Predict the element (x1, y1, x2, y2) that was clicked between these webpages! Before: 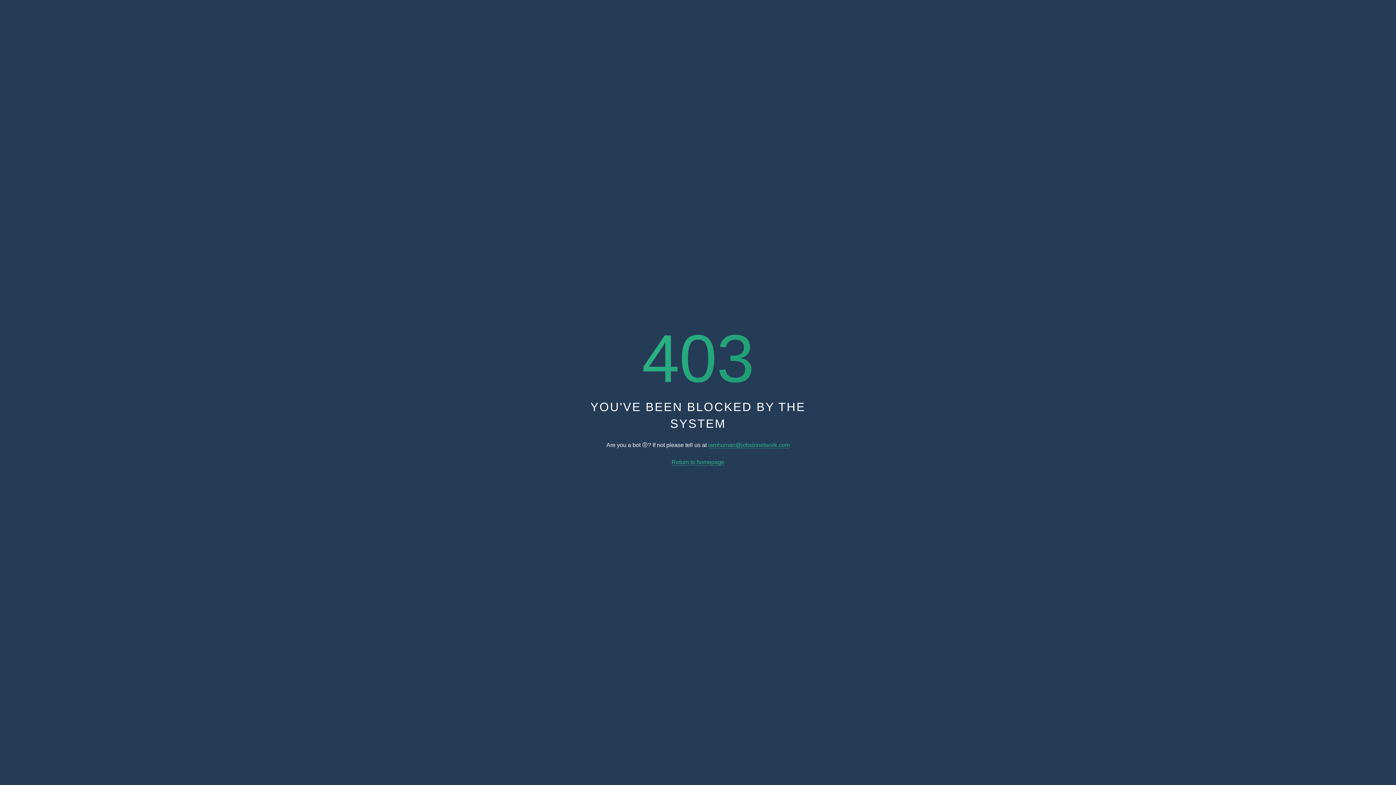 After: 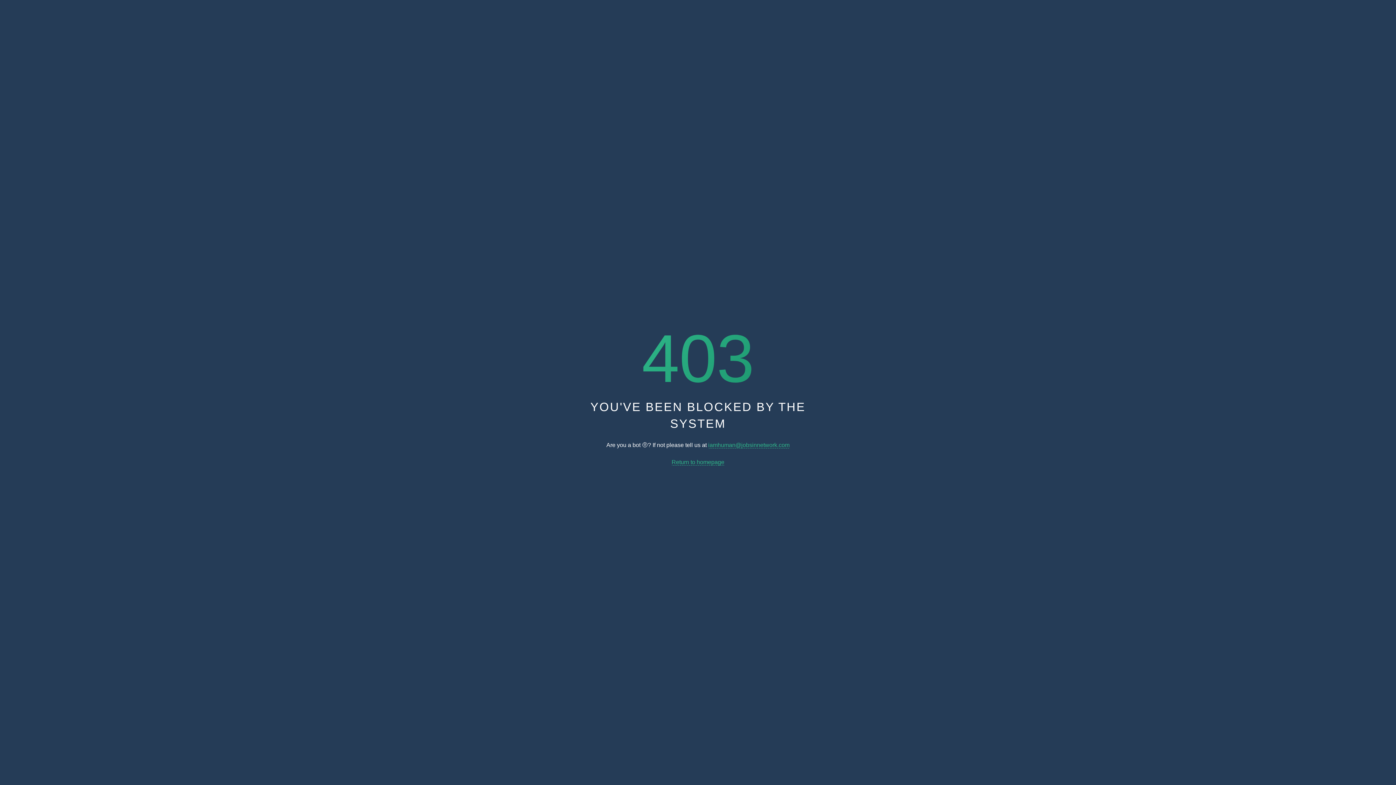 Action: label: Return to homepage bbox: (671, 459, 724, 465)